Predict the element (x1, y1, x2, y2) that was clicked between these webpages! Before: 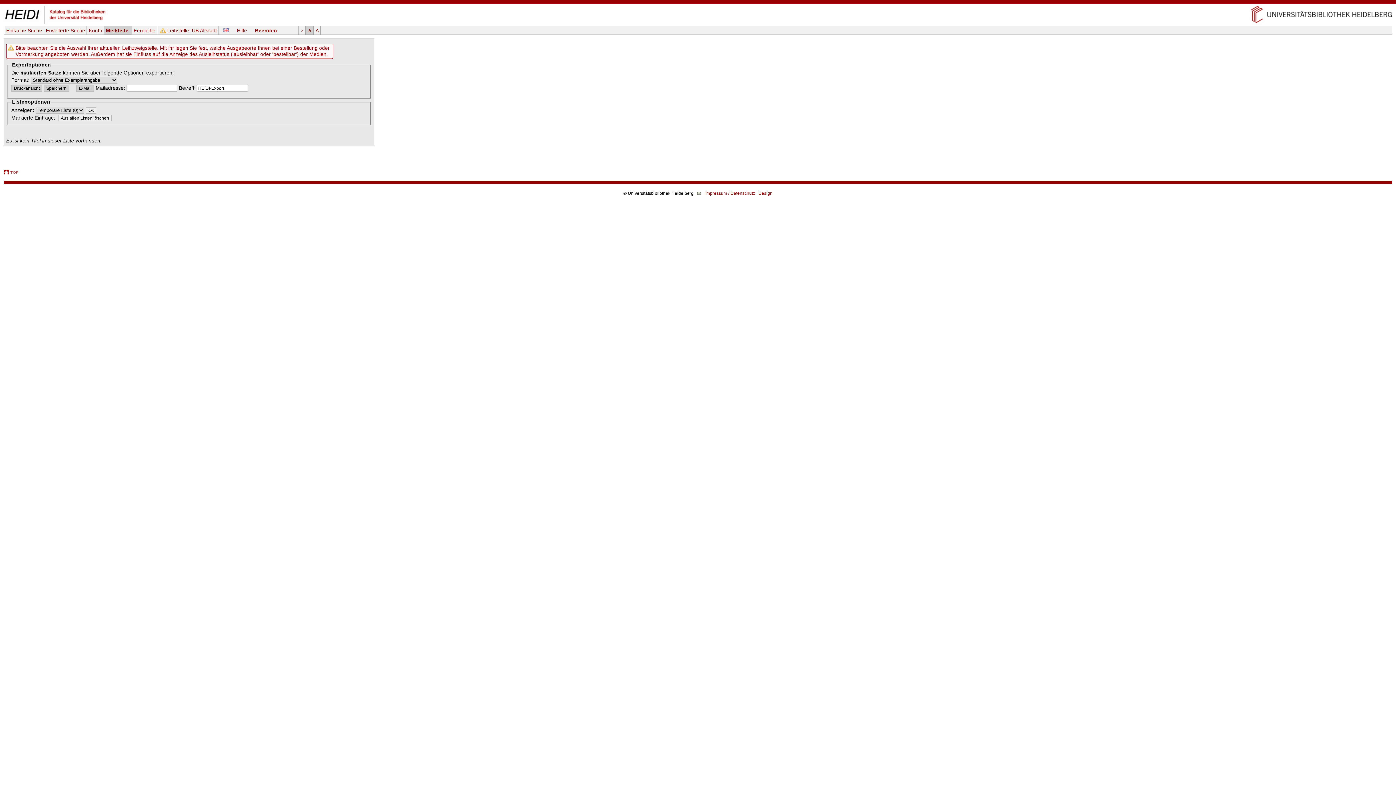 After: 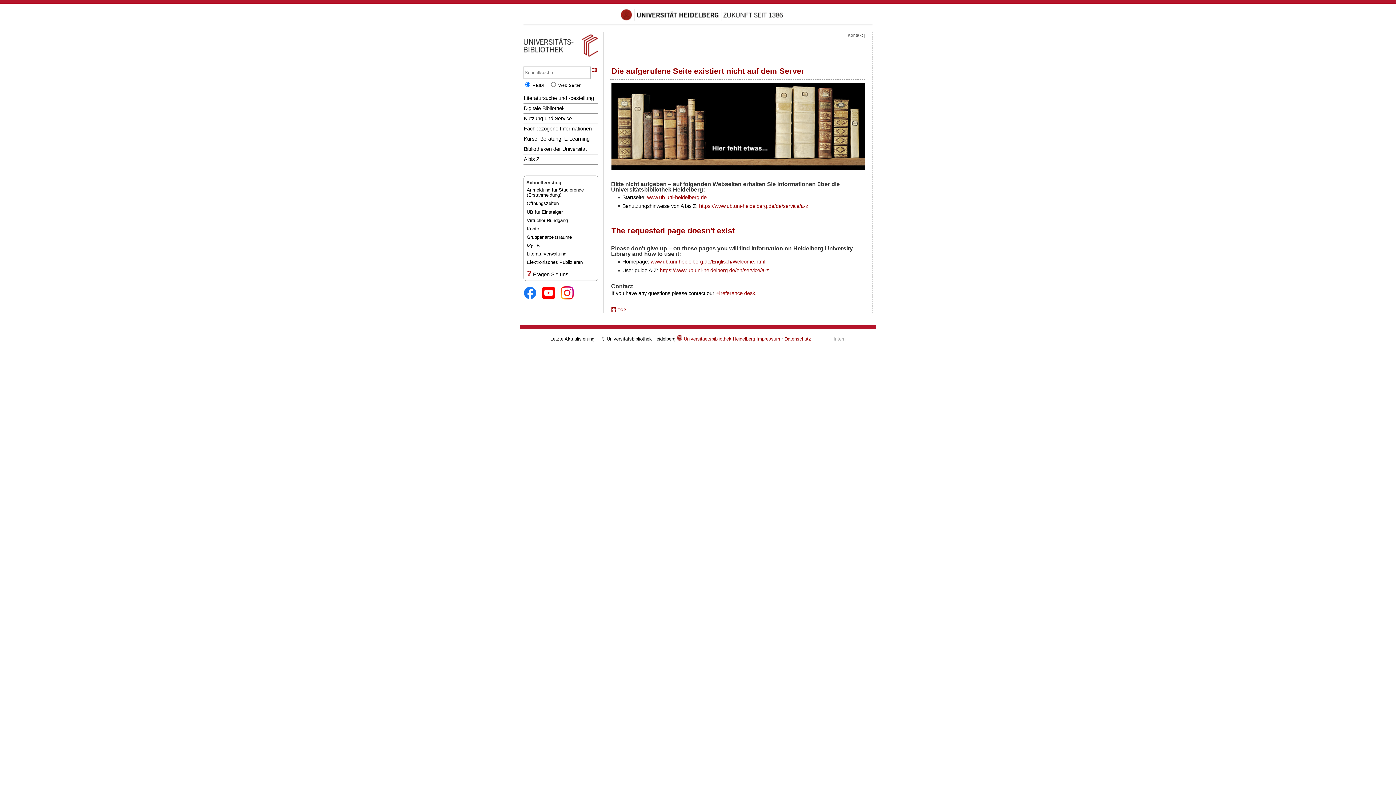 Action: bbox: (693, 190, 705, 195)